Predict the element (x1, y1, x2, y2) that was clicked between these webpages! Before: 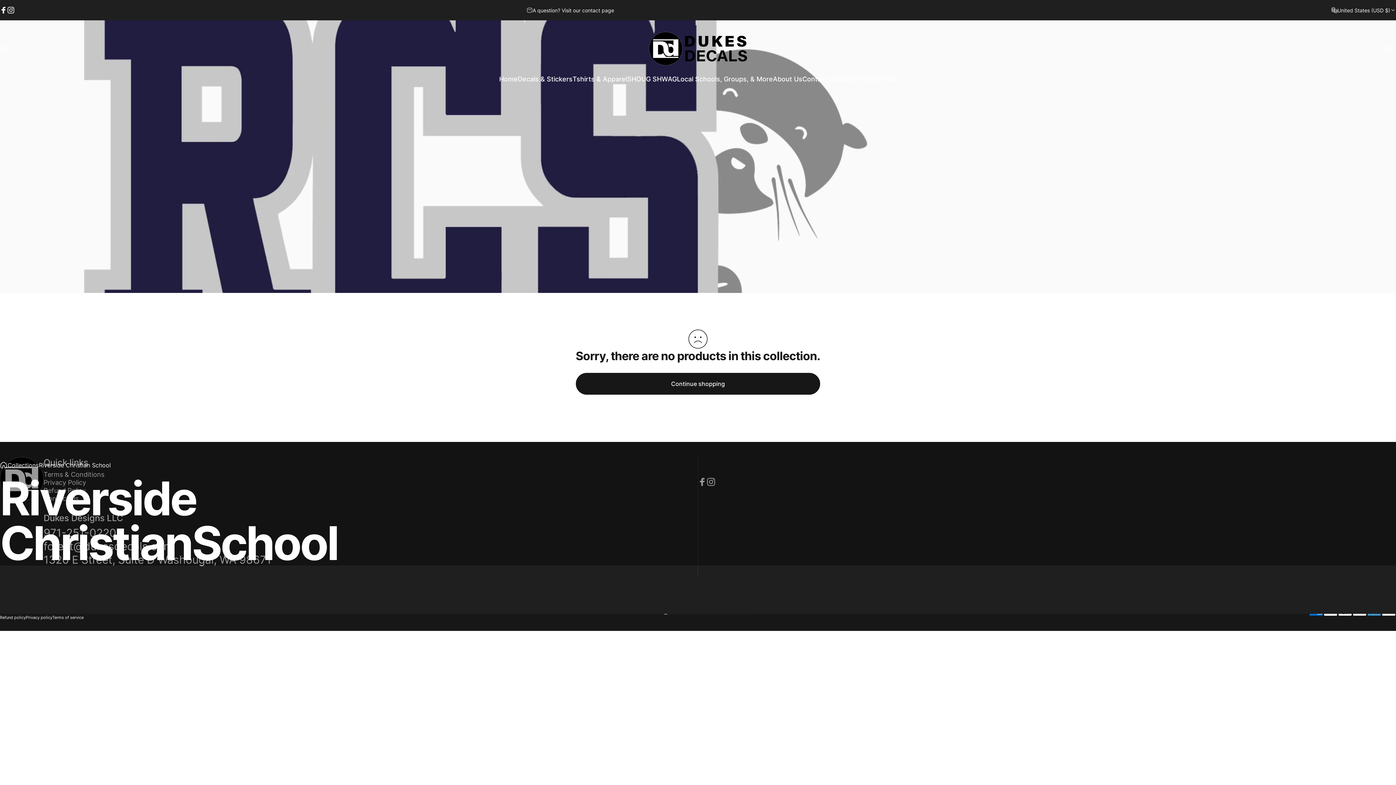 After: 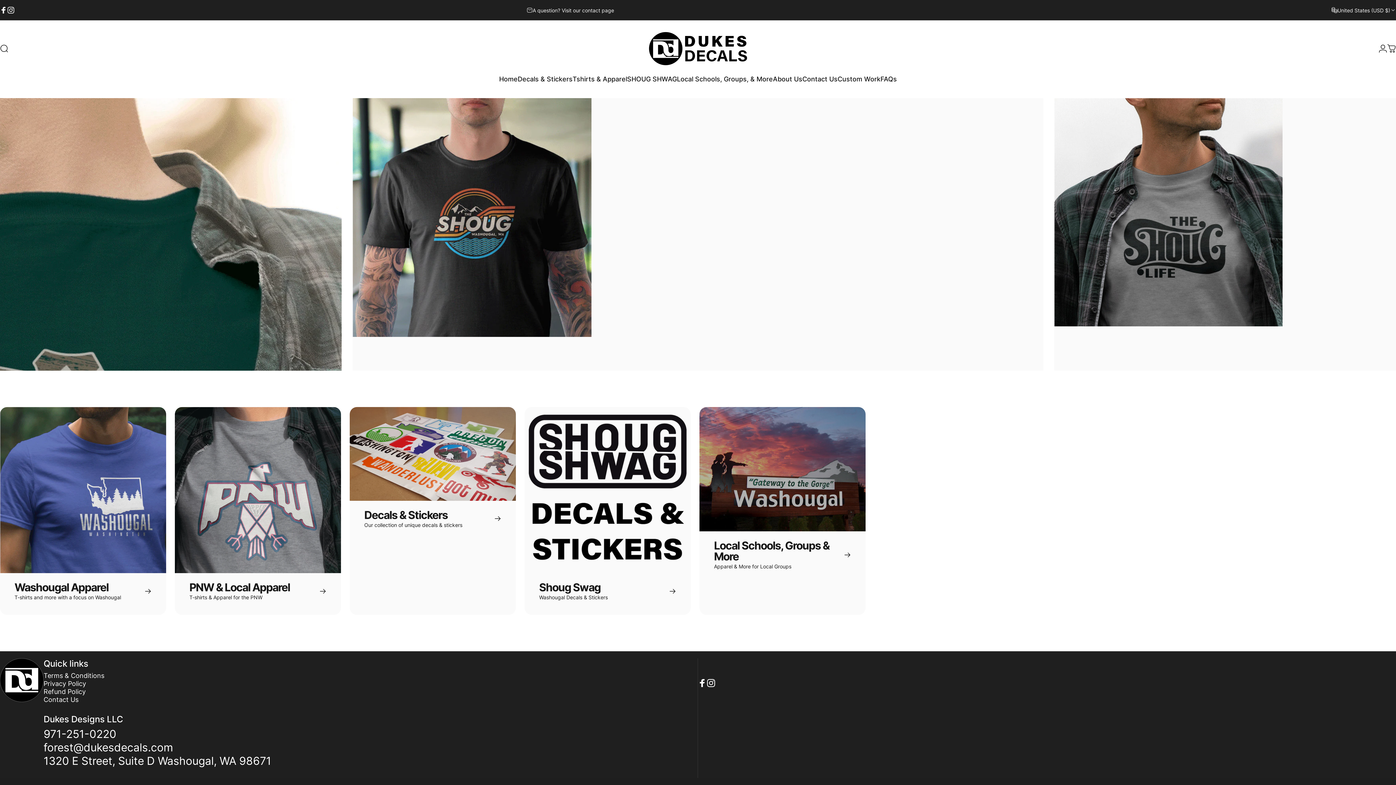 Action: bbox: (0, 461, 7, 469)